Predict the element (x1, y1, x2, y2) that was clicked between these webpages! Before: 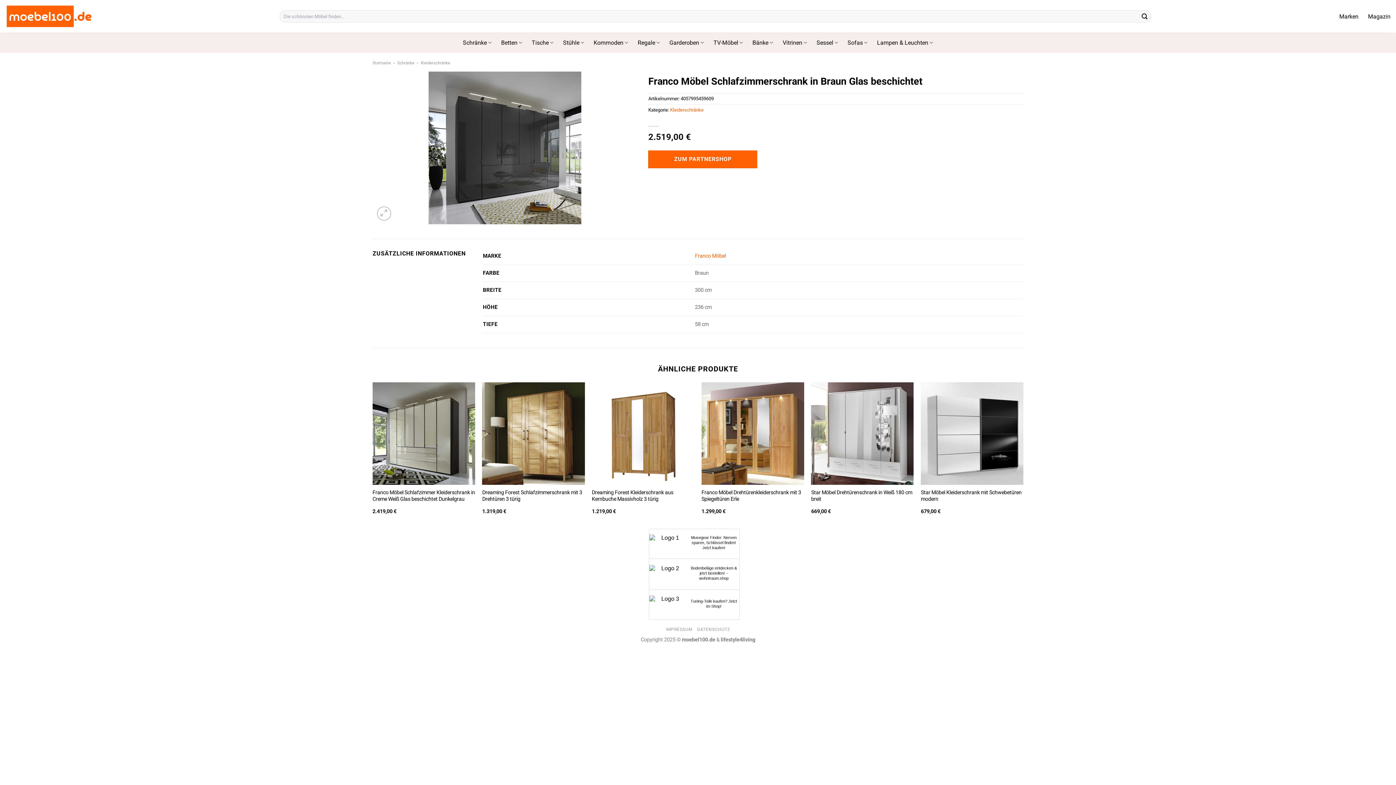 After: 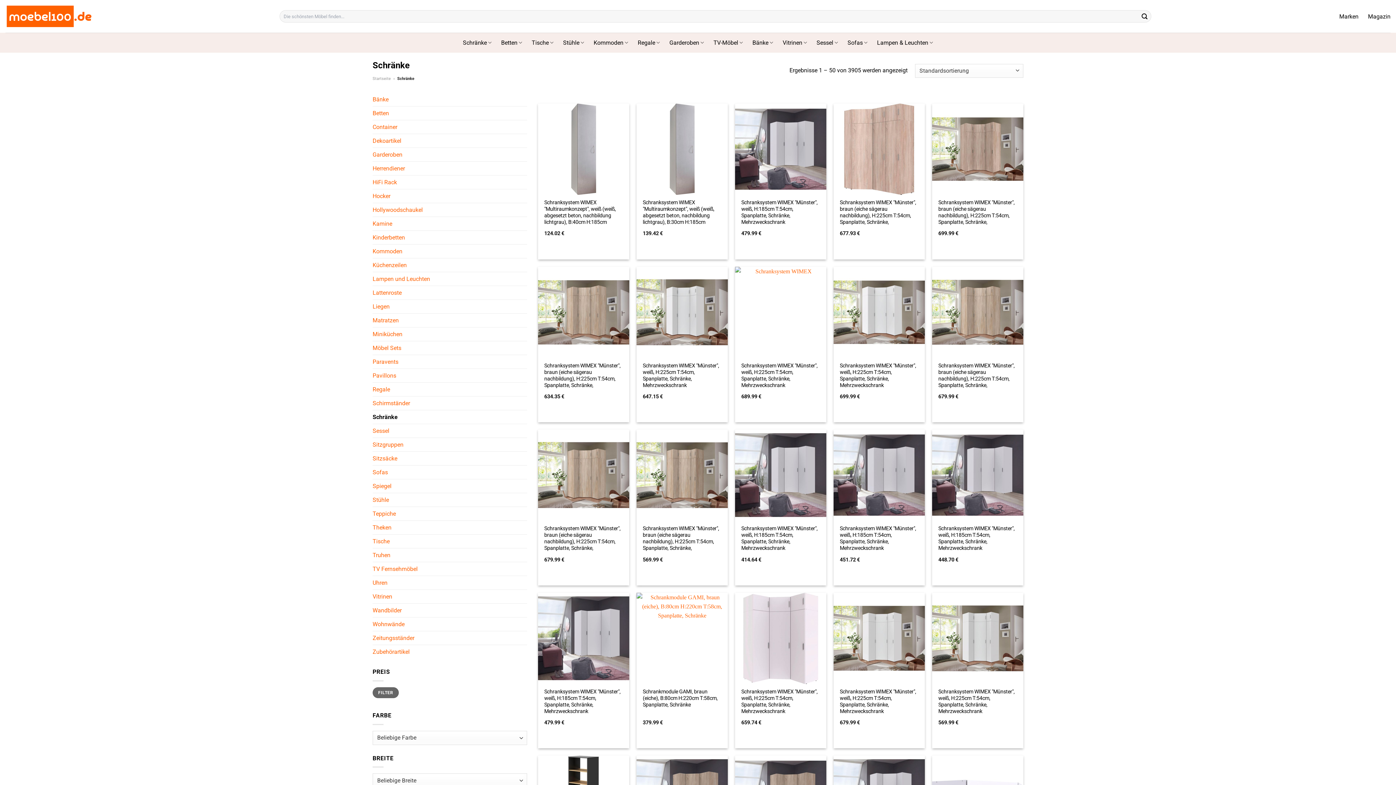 Action: bbox: (463, 35, 491, 49) label: Schränke